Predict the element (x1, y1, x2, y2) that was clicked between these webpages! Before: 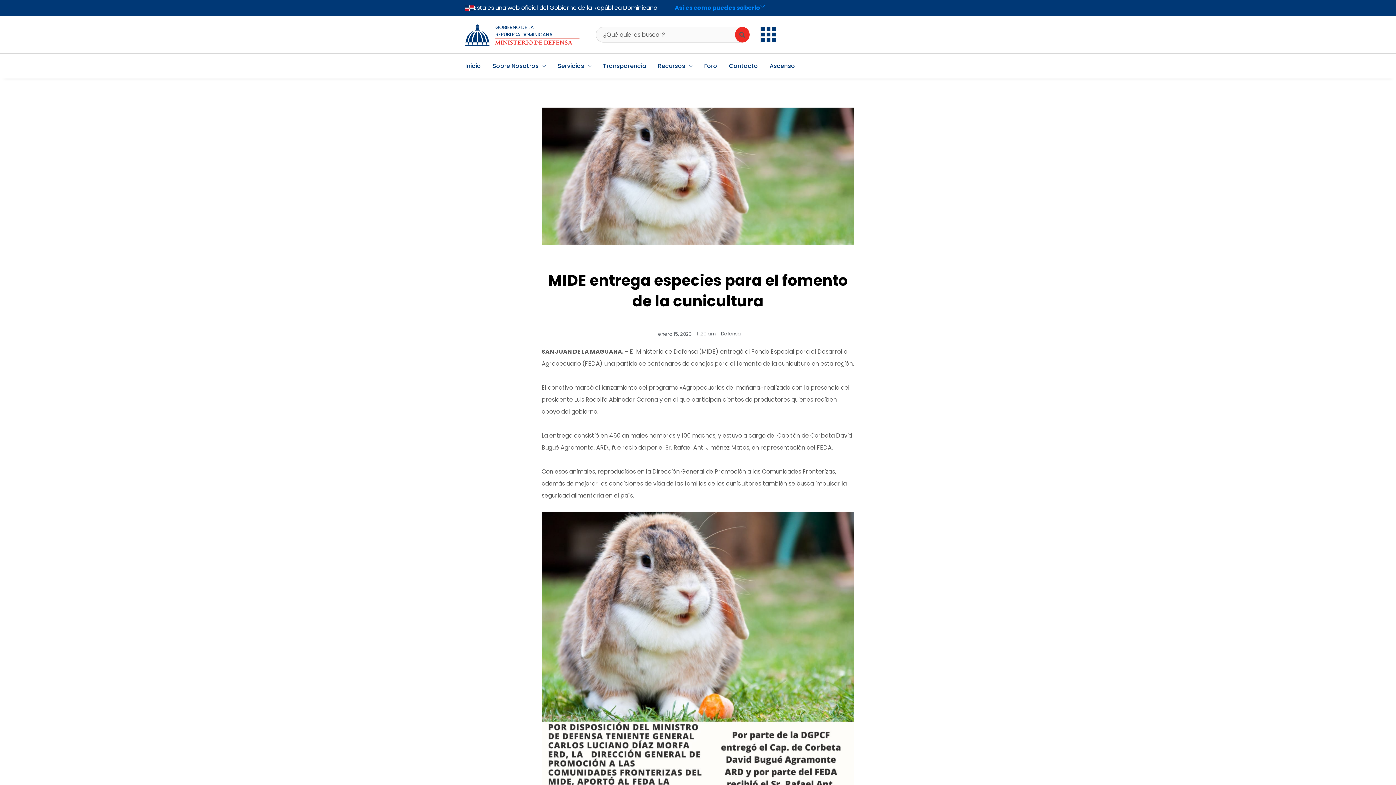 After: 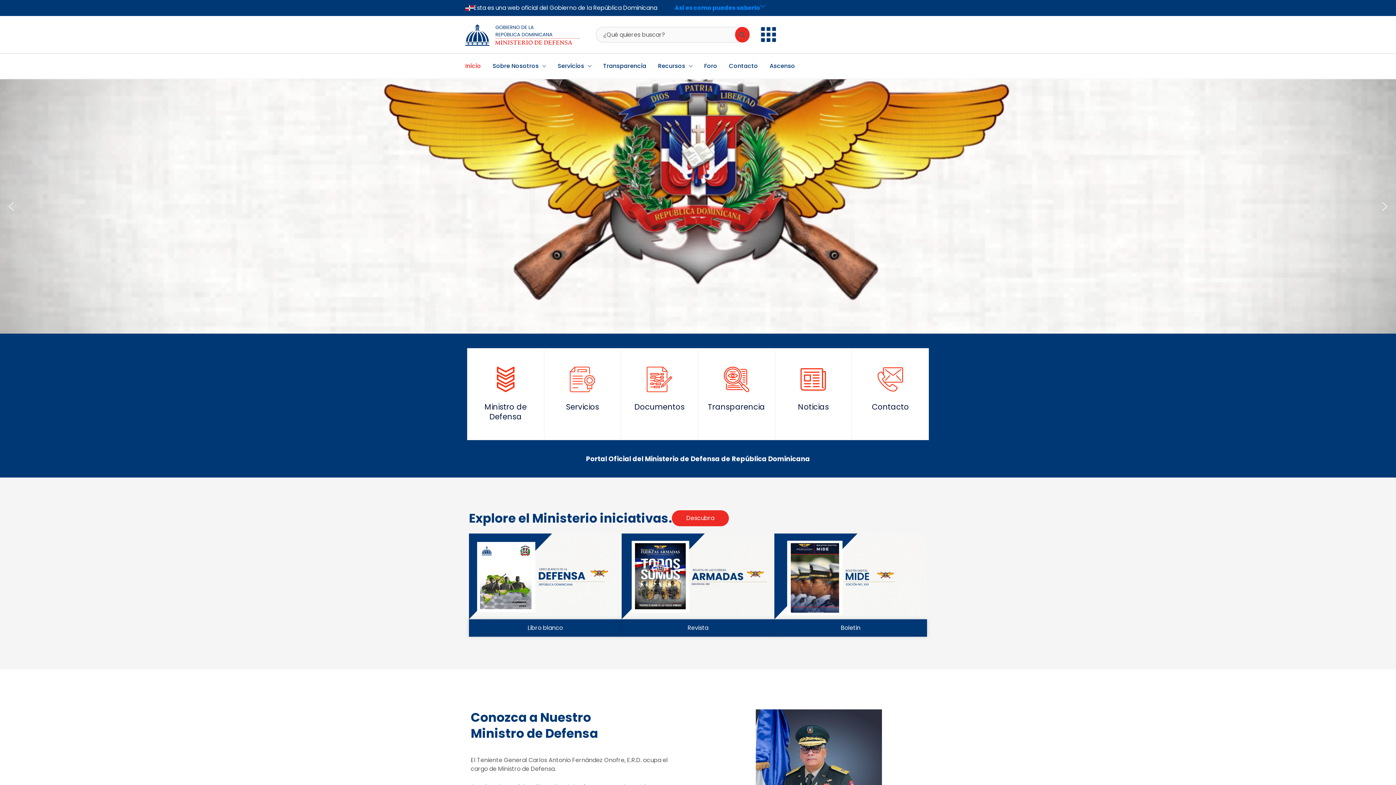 Action: bbox: (465, 57, 492, 74) label: Inicio